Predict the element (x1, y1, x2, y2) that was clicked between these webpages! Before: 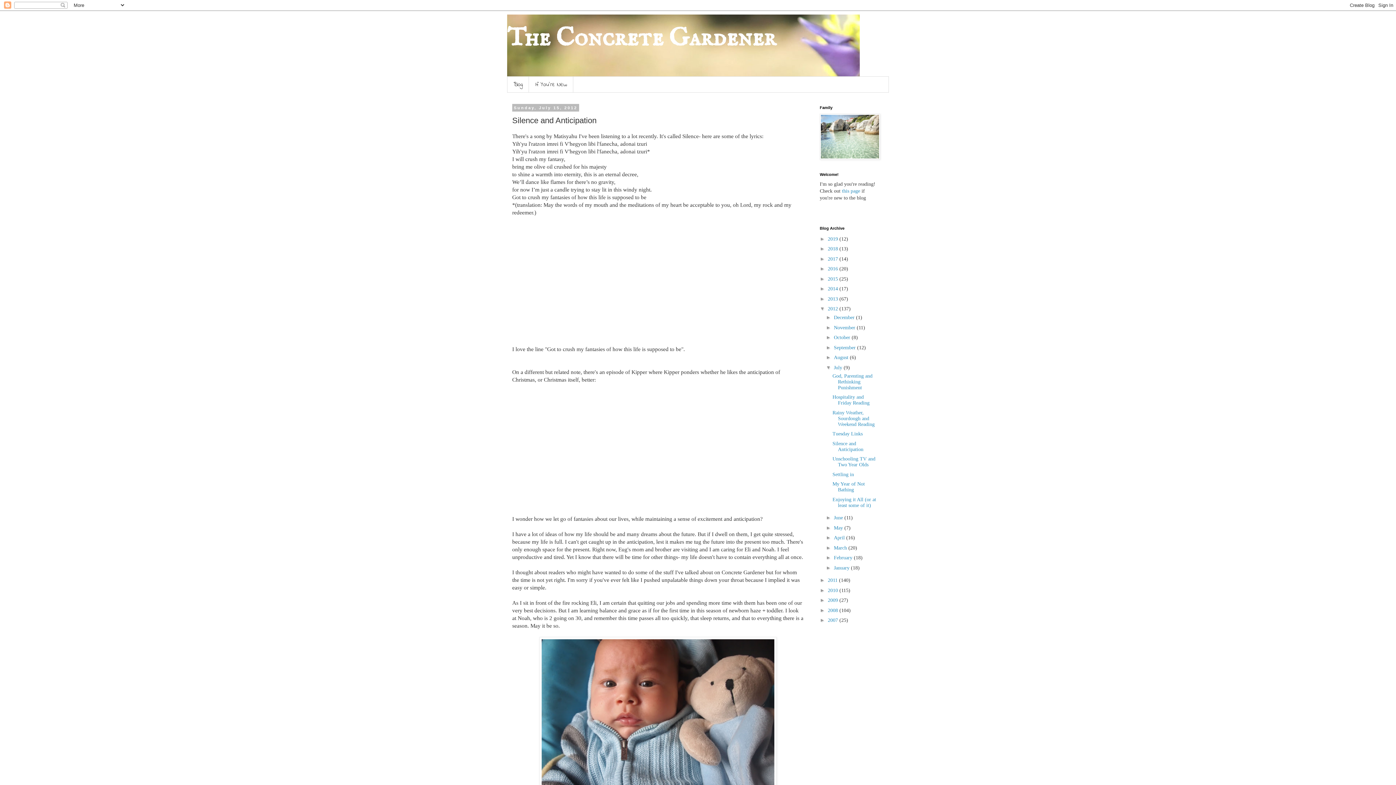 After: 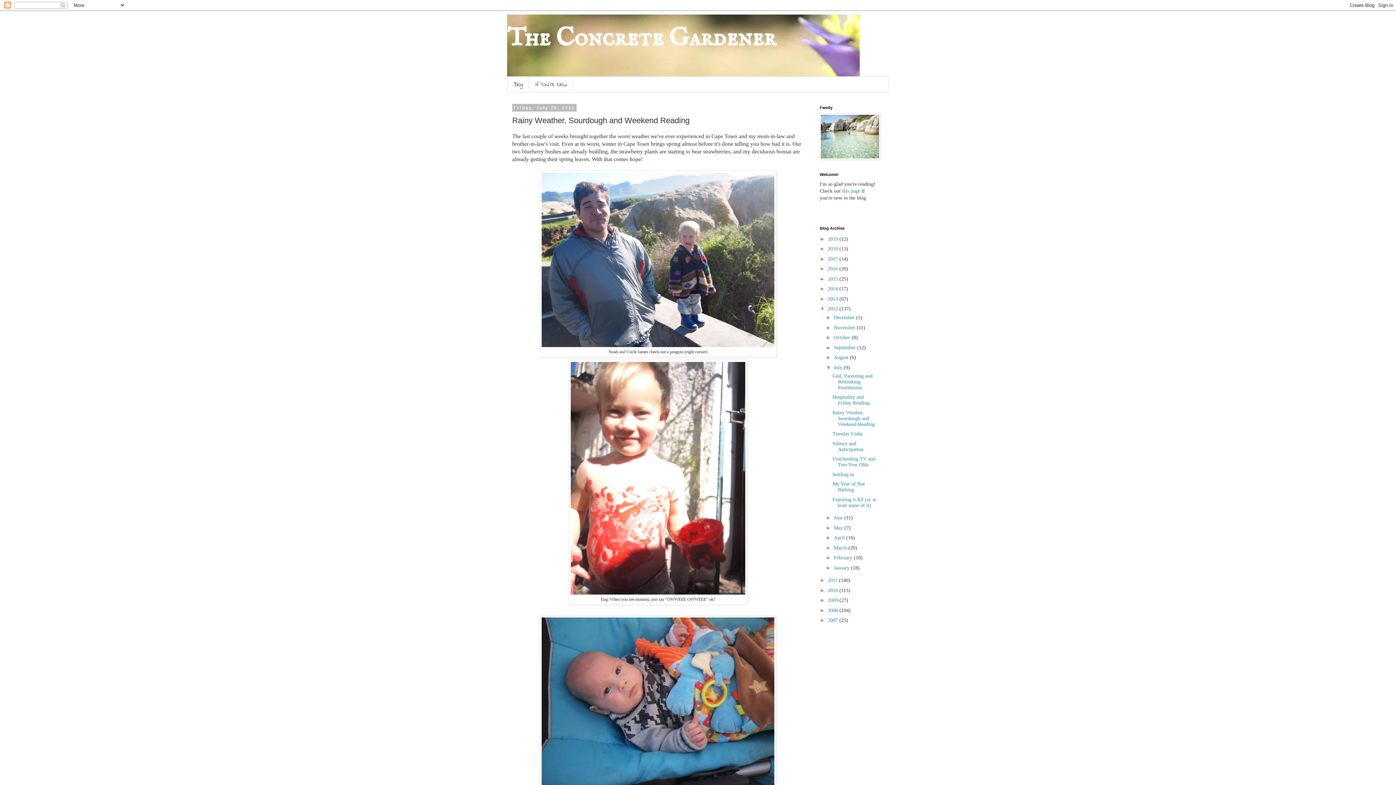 Action: label: Rainy Weather, Sourdough and Weekend Reading bbox: (832, 410, 874, 427)